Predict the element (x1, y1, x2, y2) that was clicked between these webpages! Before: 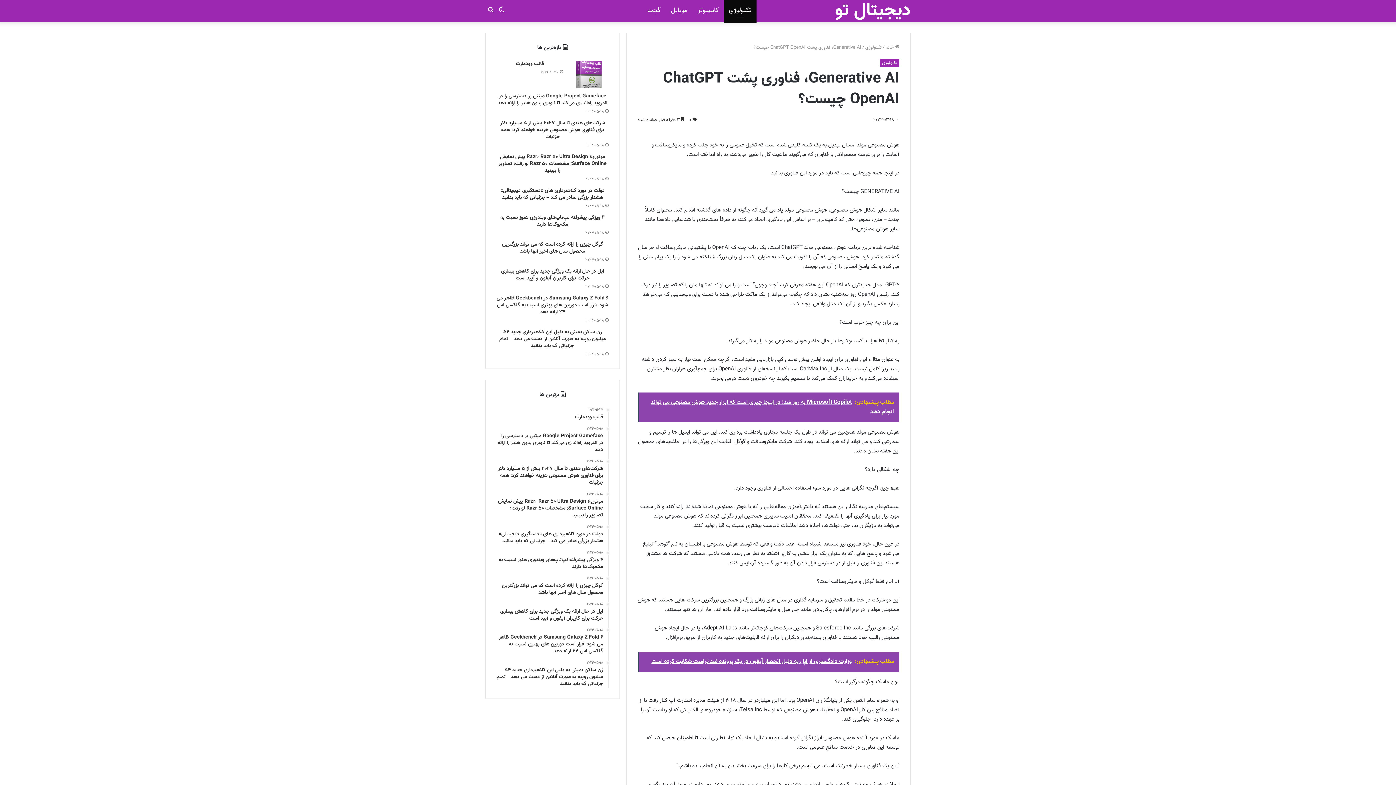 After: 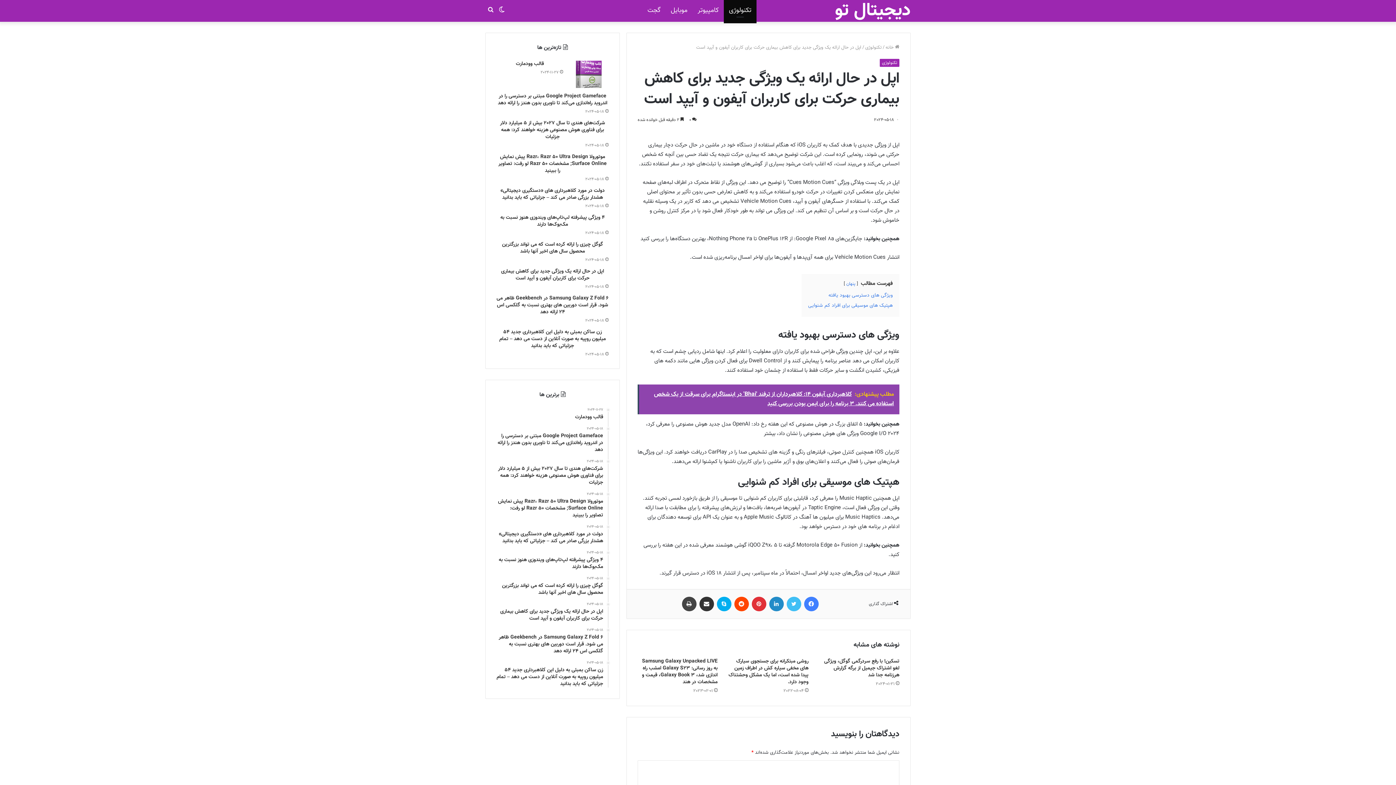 Action: bbox: (496, 268, 608, 282) label: اپل در حال ارائه یک ویژگی جدید برای کاهش بیماری حرکت برای کاربران آیفون و آیپد است